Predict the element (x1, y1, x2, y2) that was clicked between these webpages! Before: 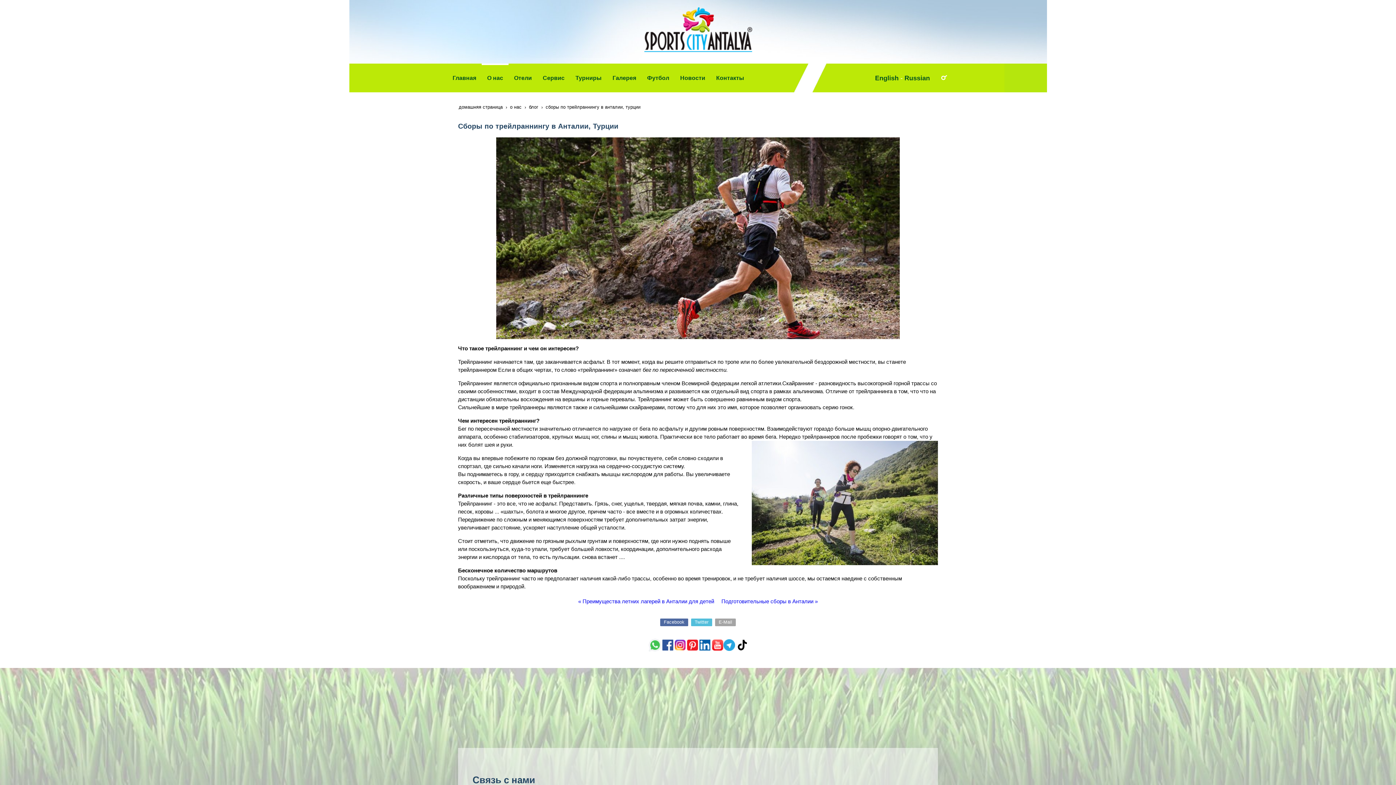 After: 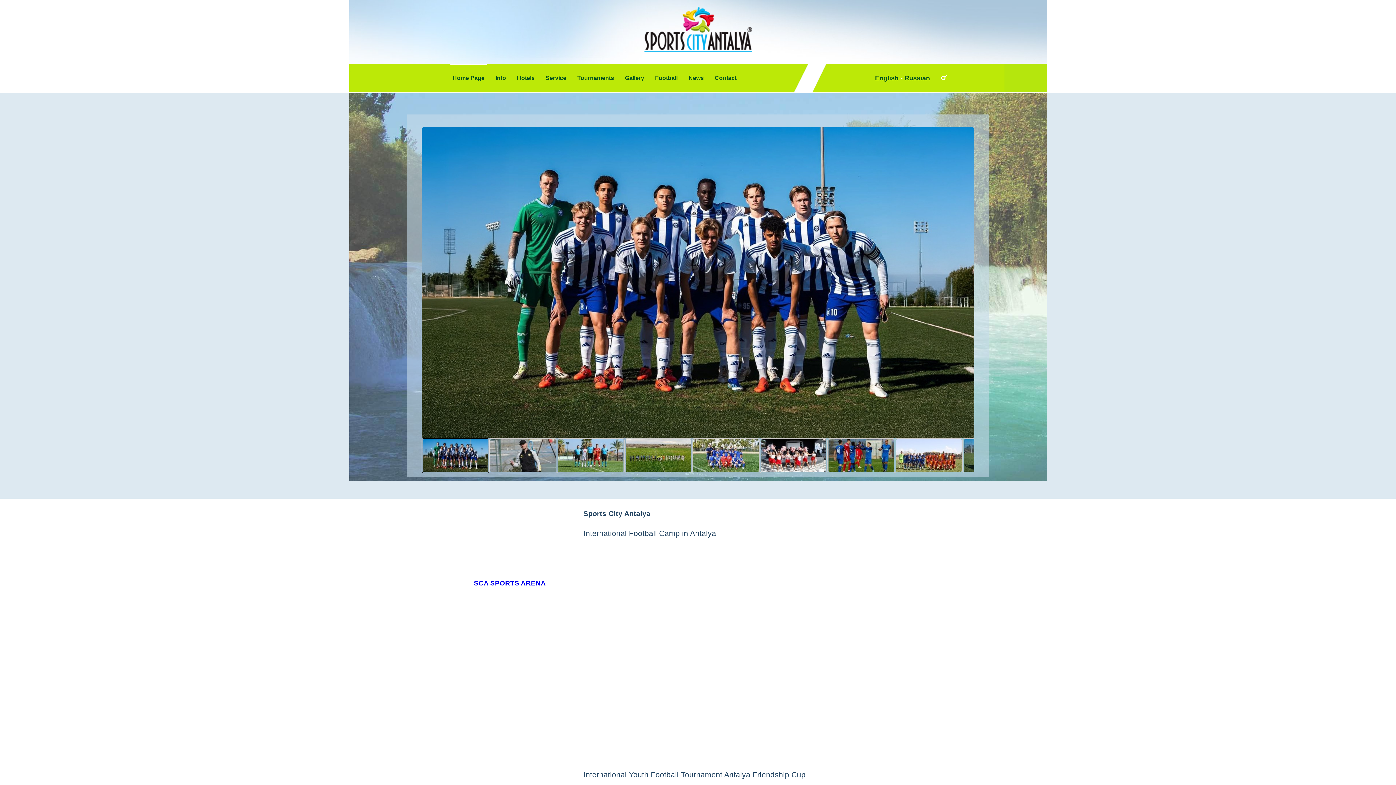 Action: label: English bbox: (875, 74, 898, 81)